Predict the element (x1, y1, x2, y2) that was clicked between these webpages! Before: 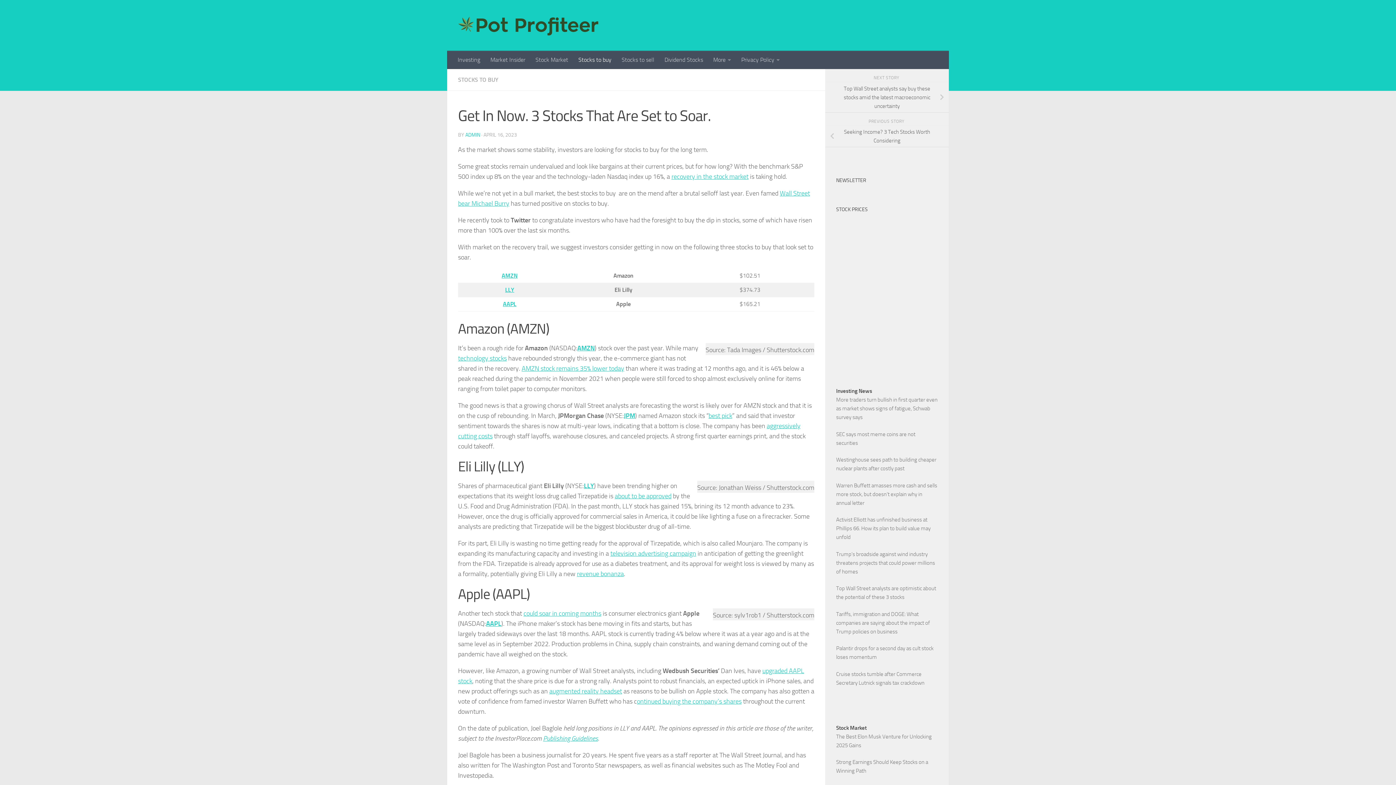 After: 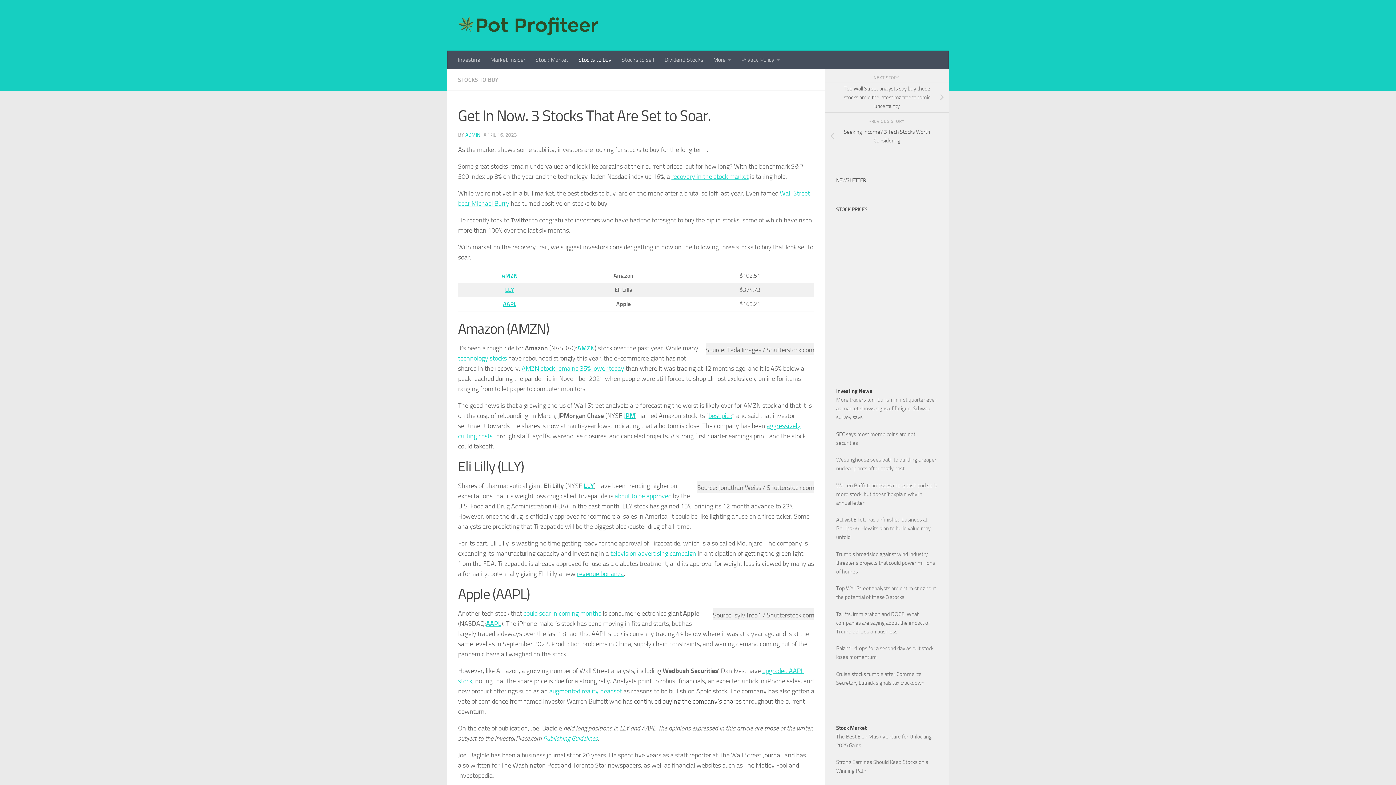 Action: bbox: (637, 697, 741, 705) label: ontinued buying the company’s shares